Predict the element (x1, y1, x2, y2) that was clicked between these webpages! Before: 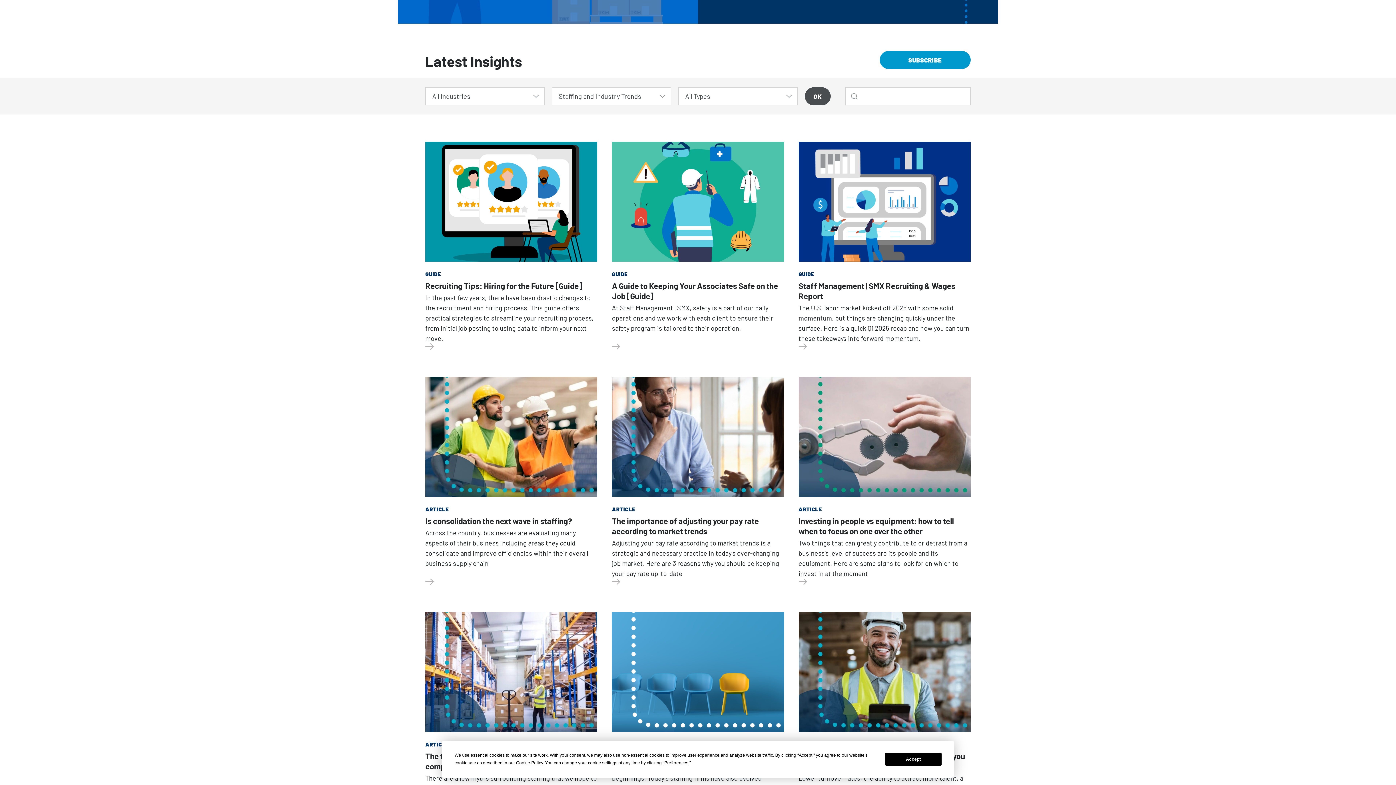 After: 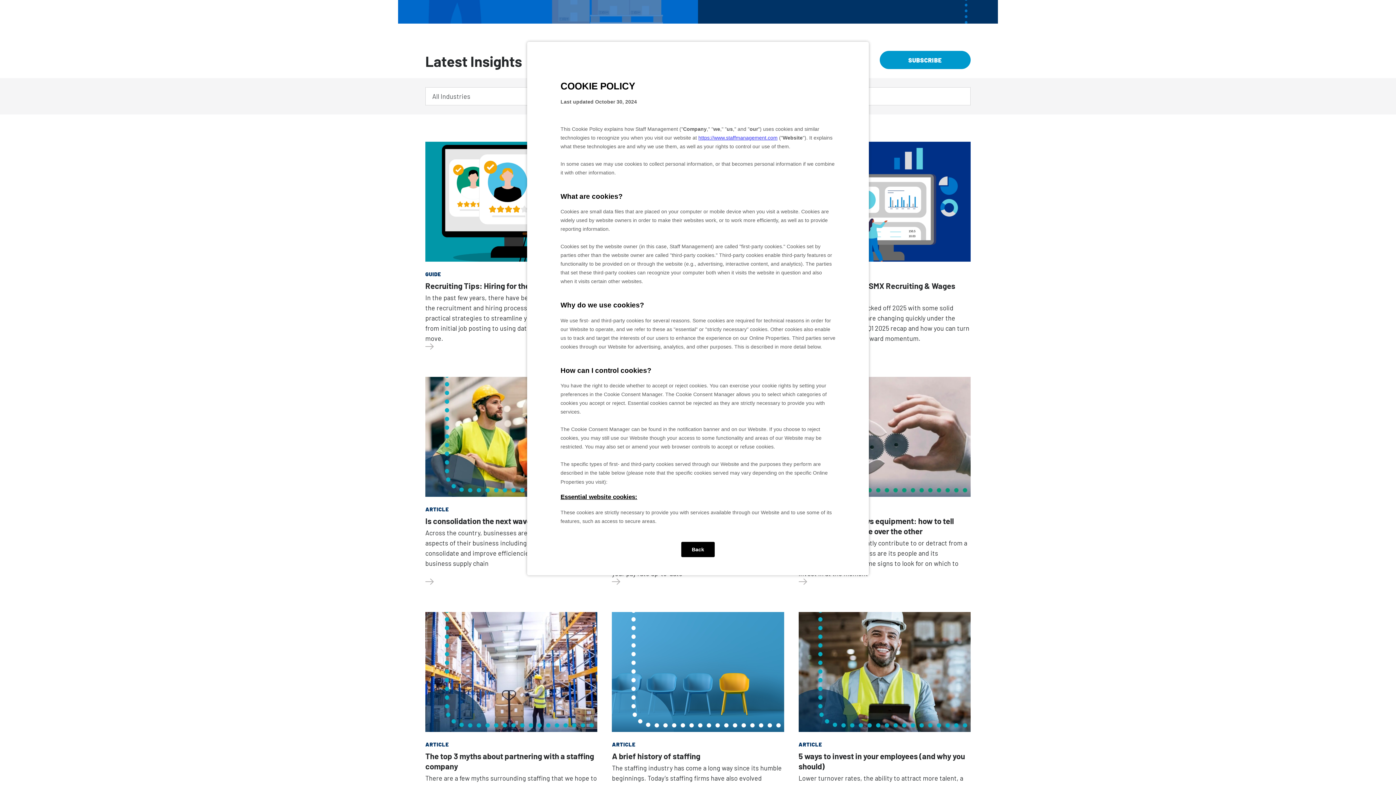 Action: label: Cookie Policy bbox: (516, 760, 543, 765)